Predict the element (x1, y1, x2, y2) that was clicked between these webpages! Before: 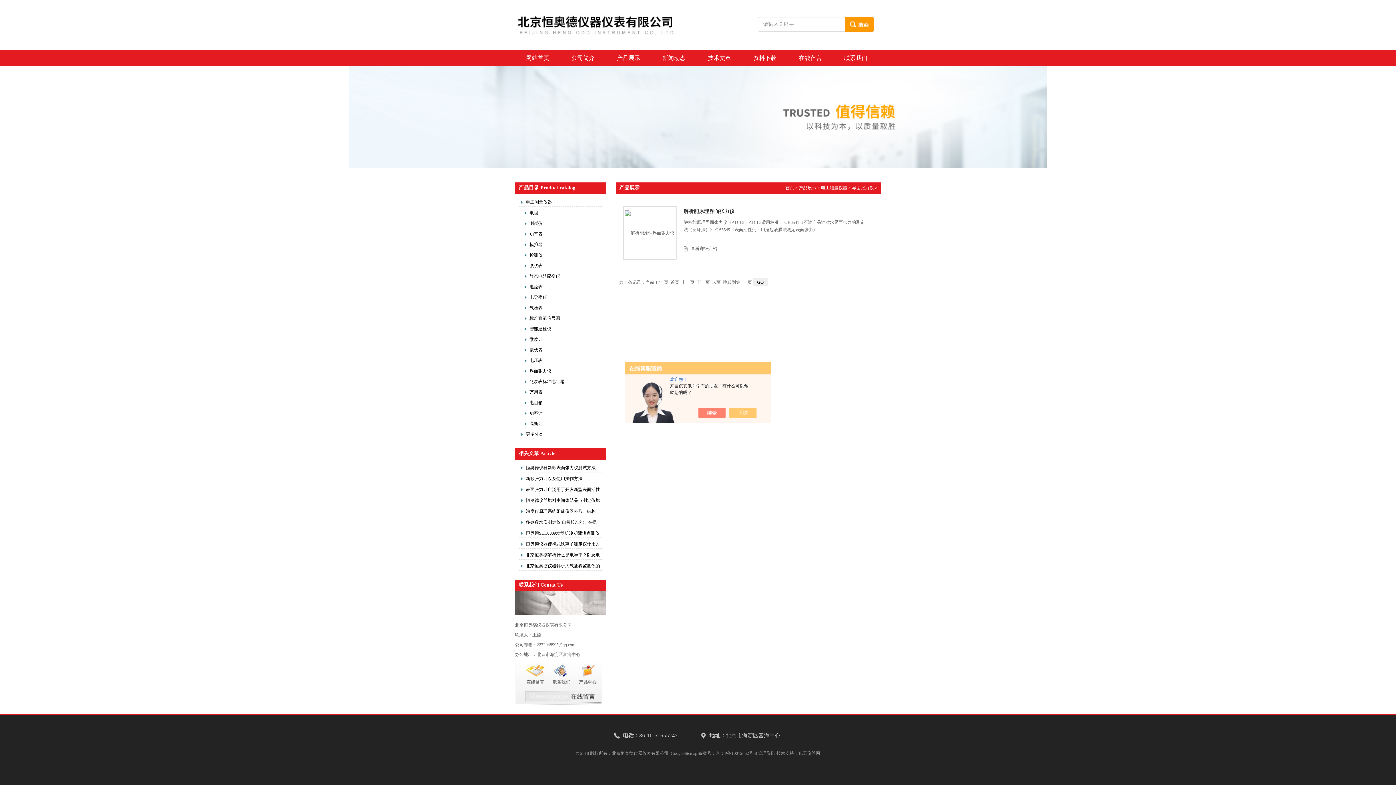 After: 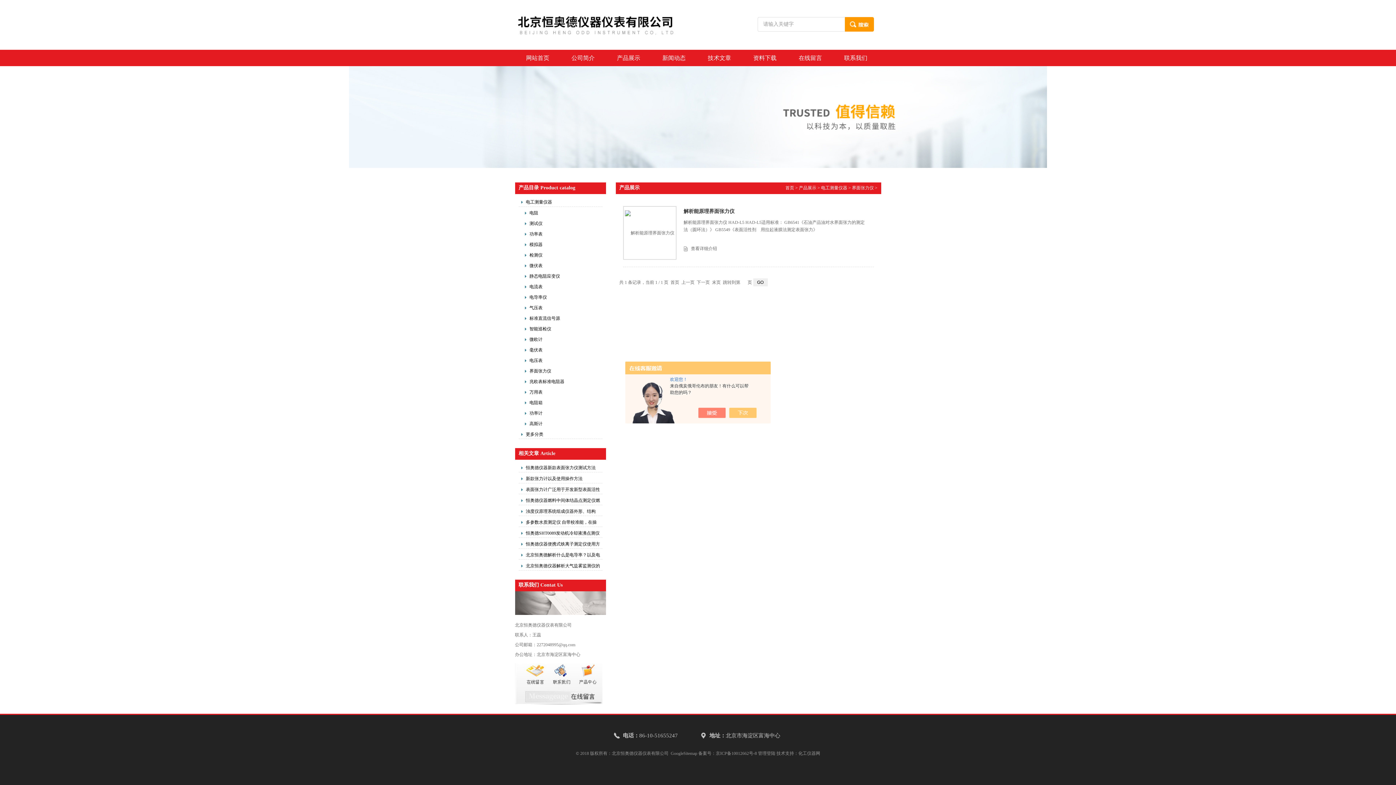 Action: label: 恒奥德仪器便携式铁离子测定仪使用方法 bbox: (518, 540, 602, 549)